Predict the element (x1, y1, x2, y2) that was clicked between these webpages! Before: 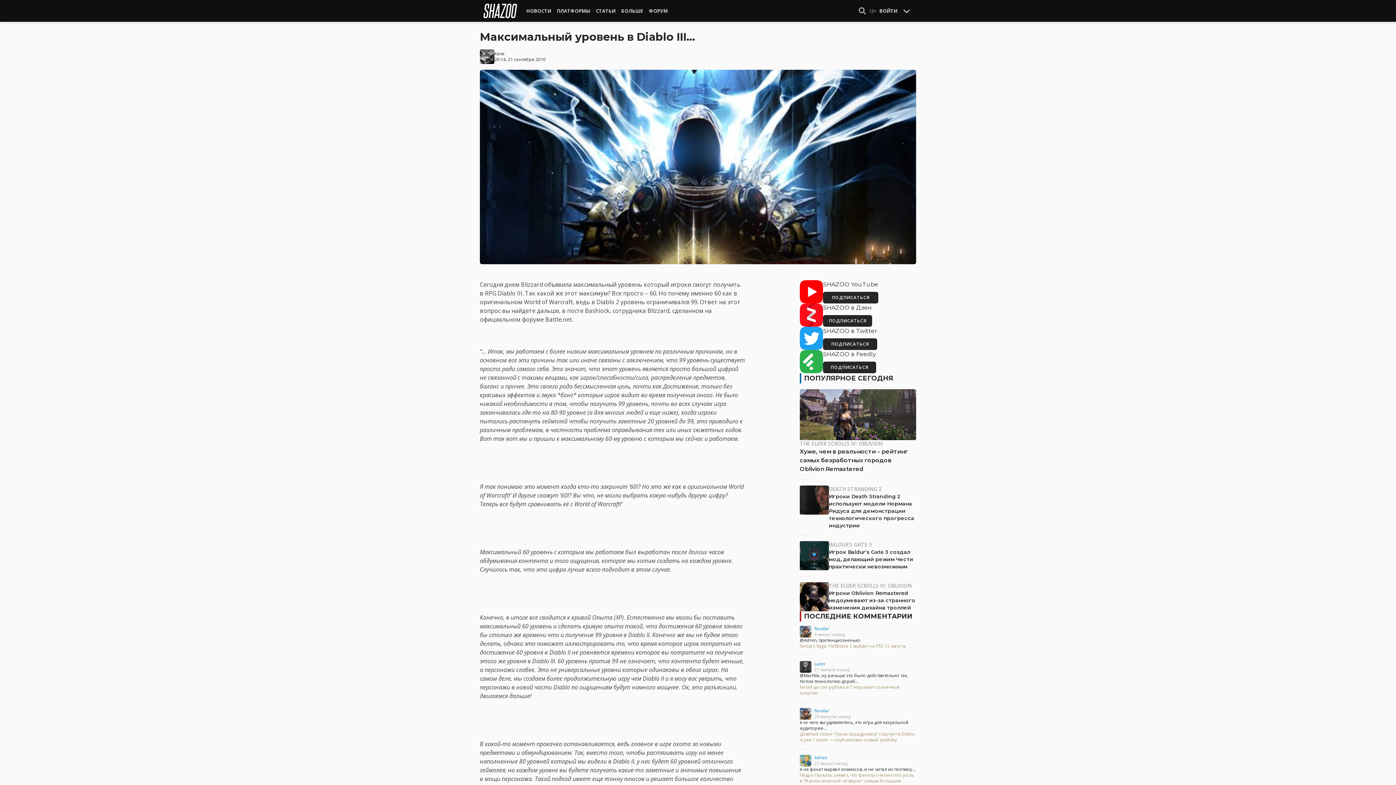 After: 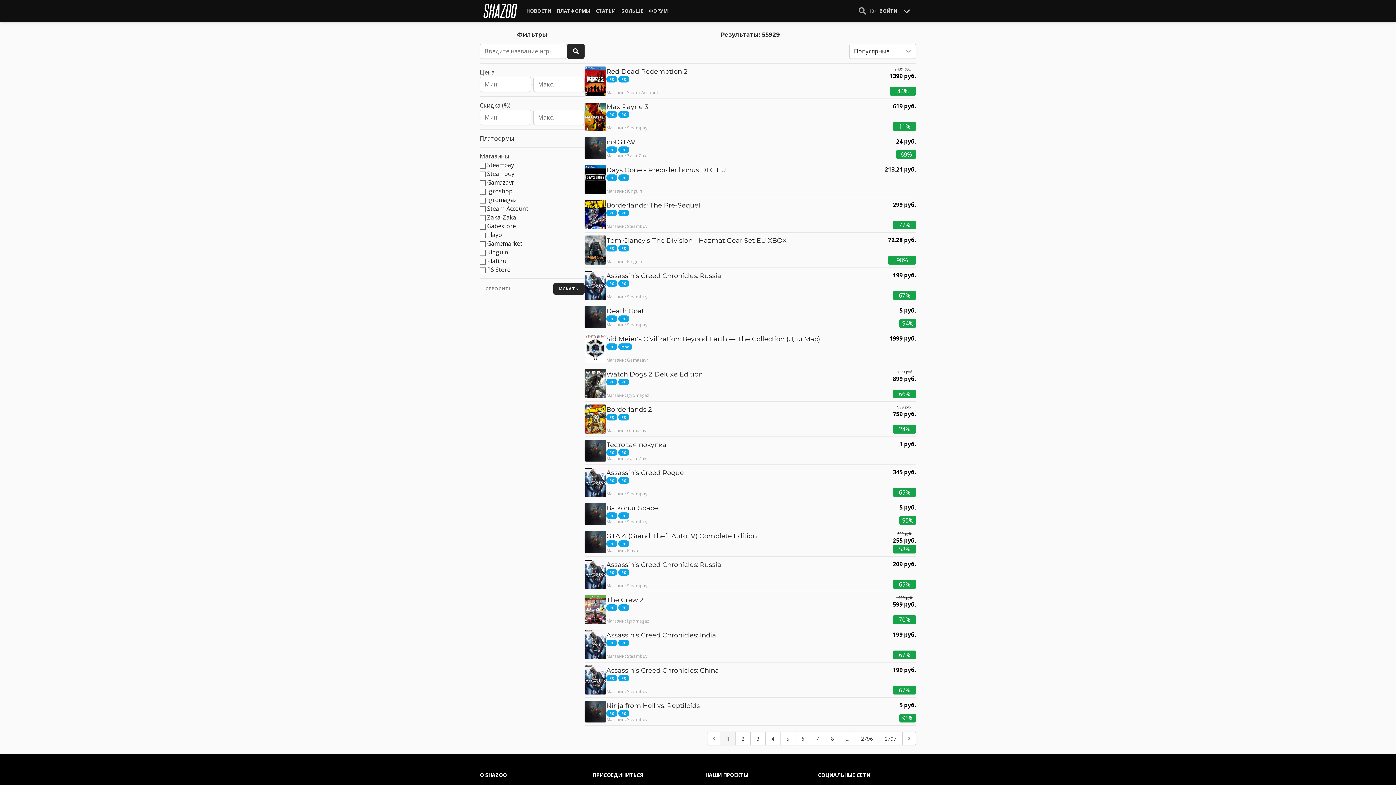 Action: label: БОЛЬШЕ bbox: (618, 0, 646, 21)